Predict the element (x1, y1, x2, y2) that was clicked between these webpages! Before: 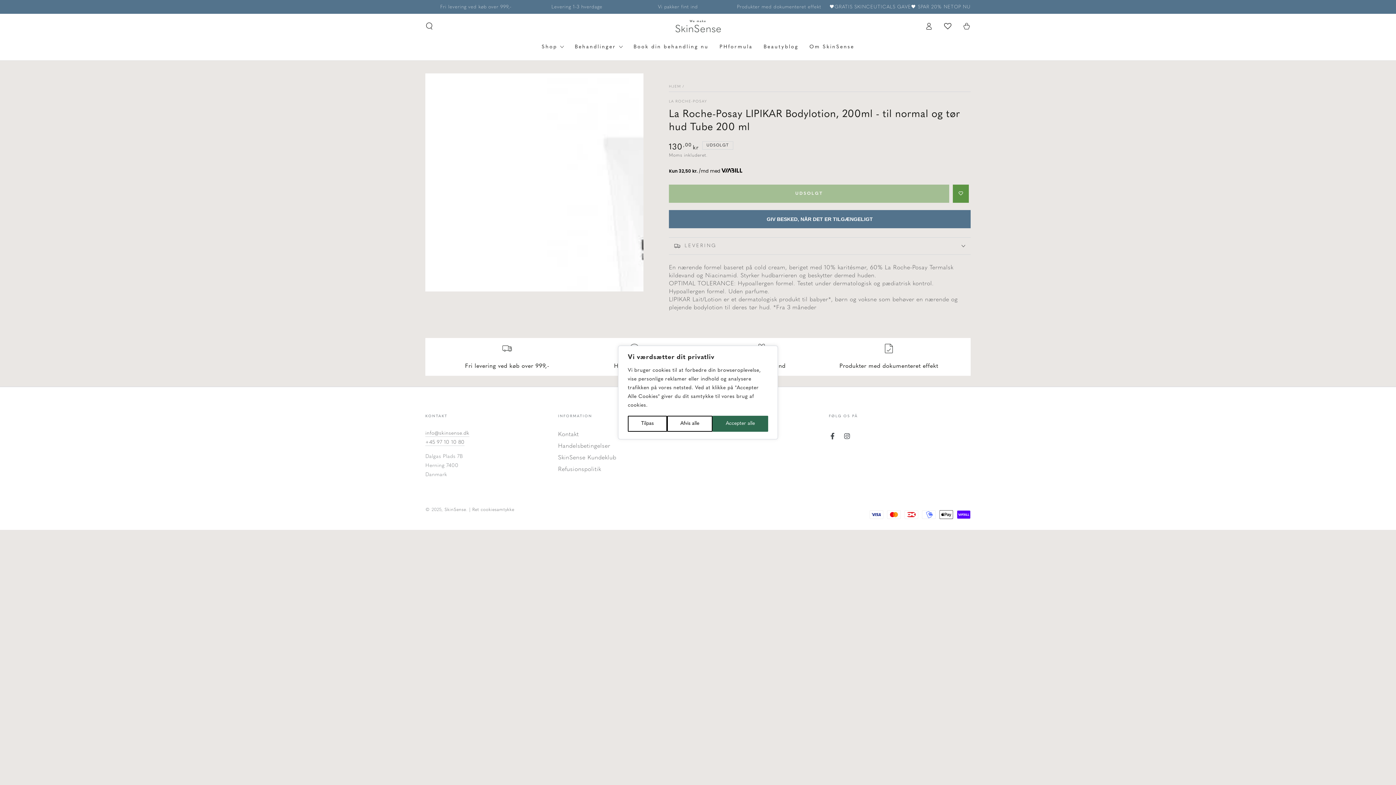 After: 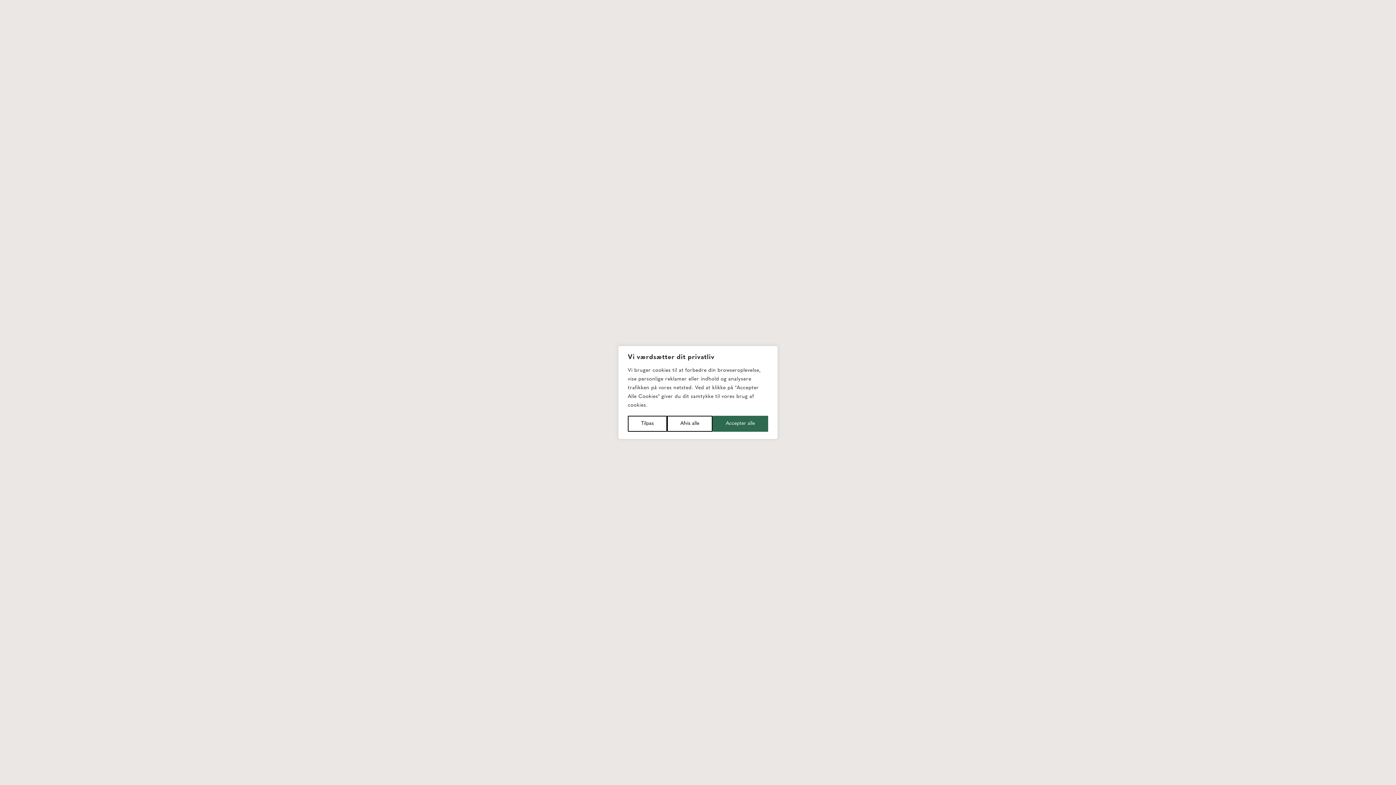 Action: bbox: (425, 430, 469, 437) label: info@skinsense.dk
